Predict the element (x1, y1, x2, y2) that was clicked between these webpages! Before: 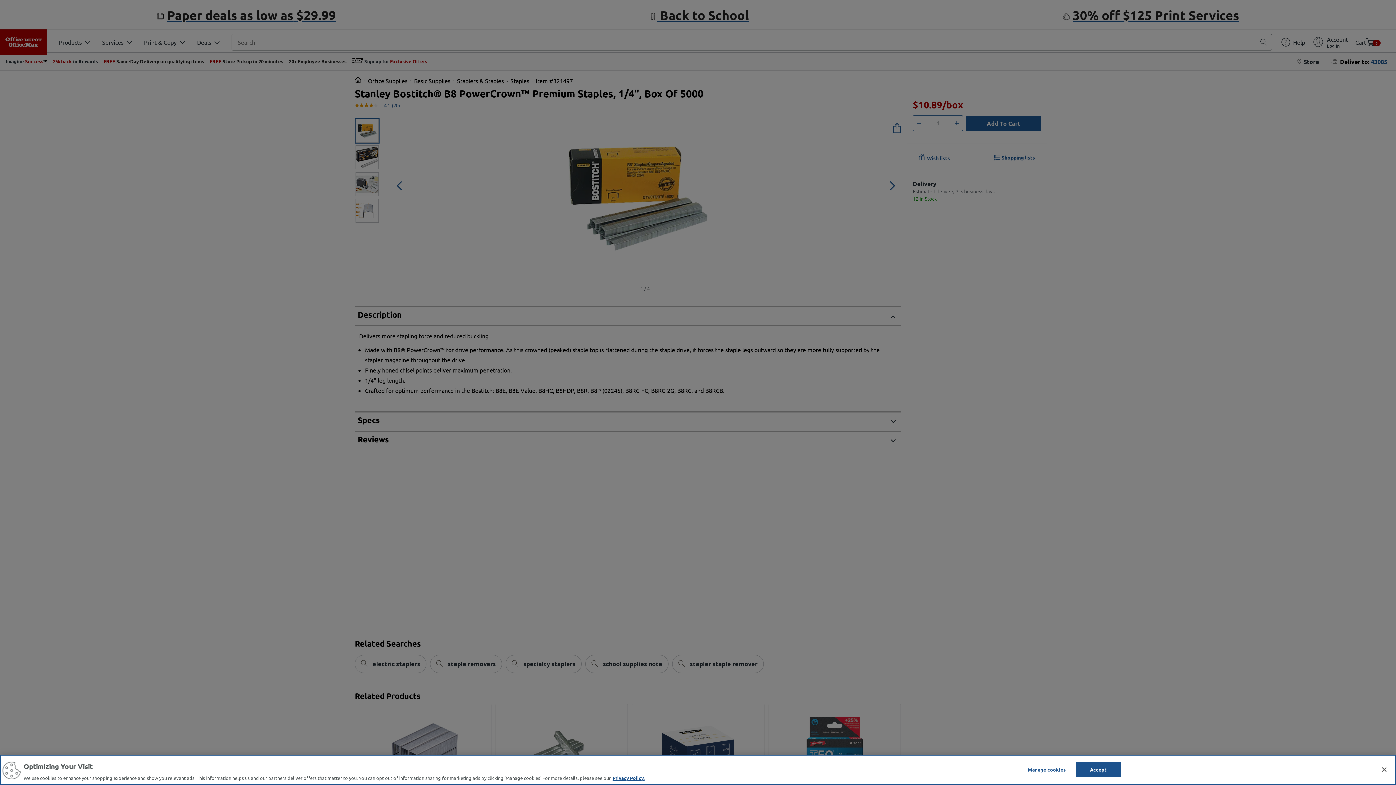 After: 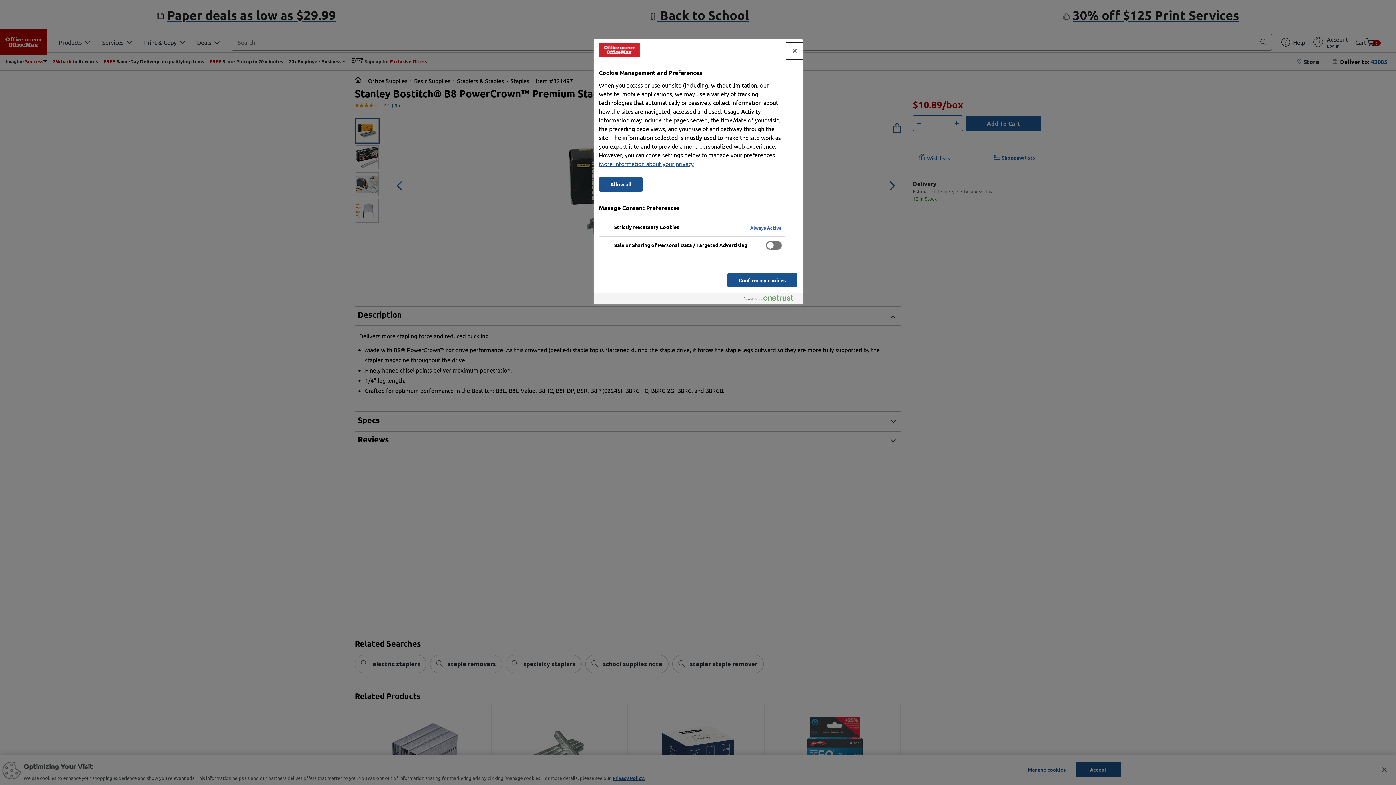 Action: bbox: (1024, 762, 1069, 776) label: Manage cookies